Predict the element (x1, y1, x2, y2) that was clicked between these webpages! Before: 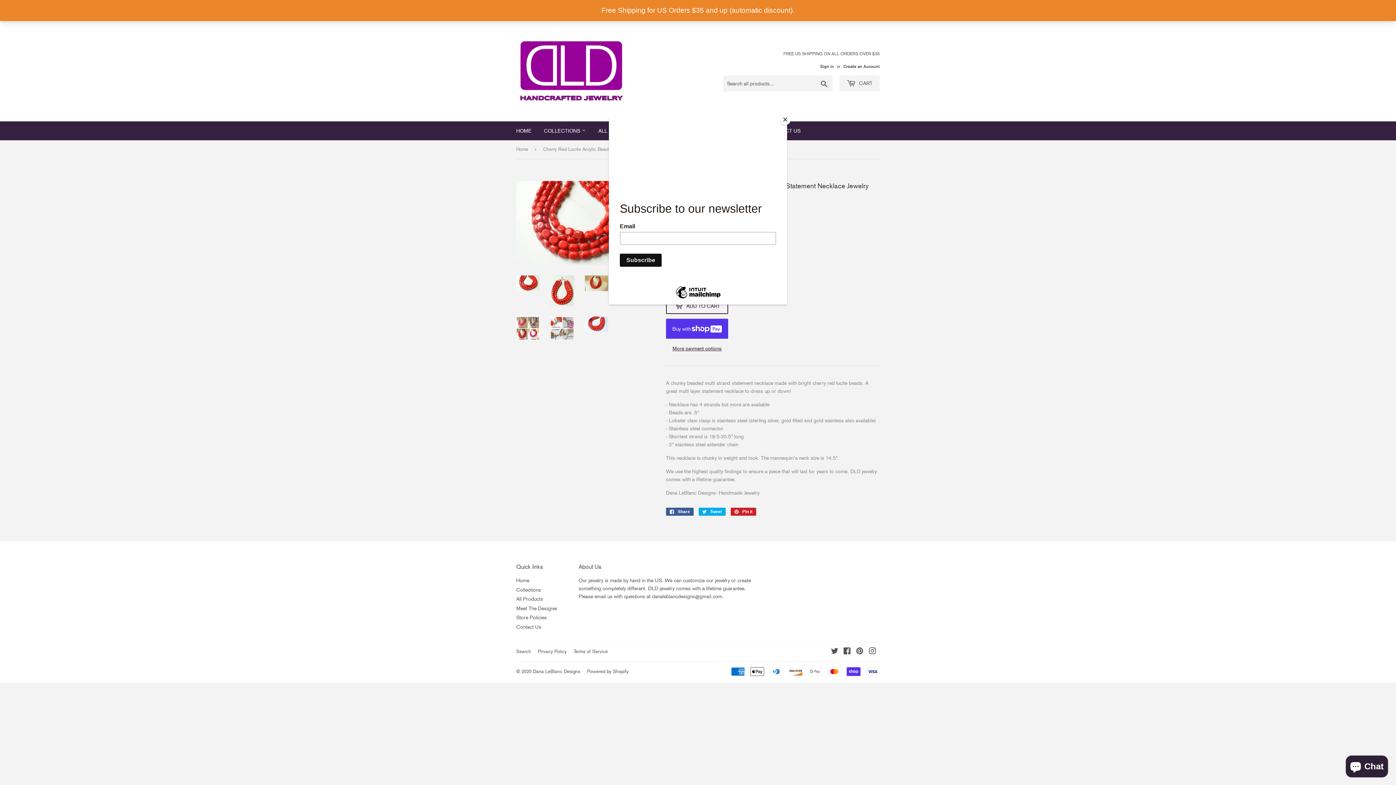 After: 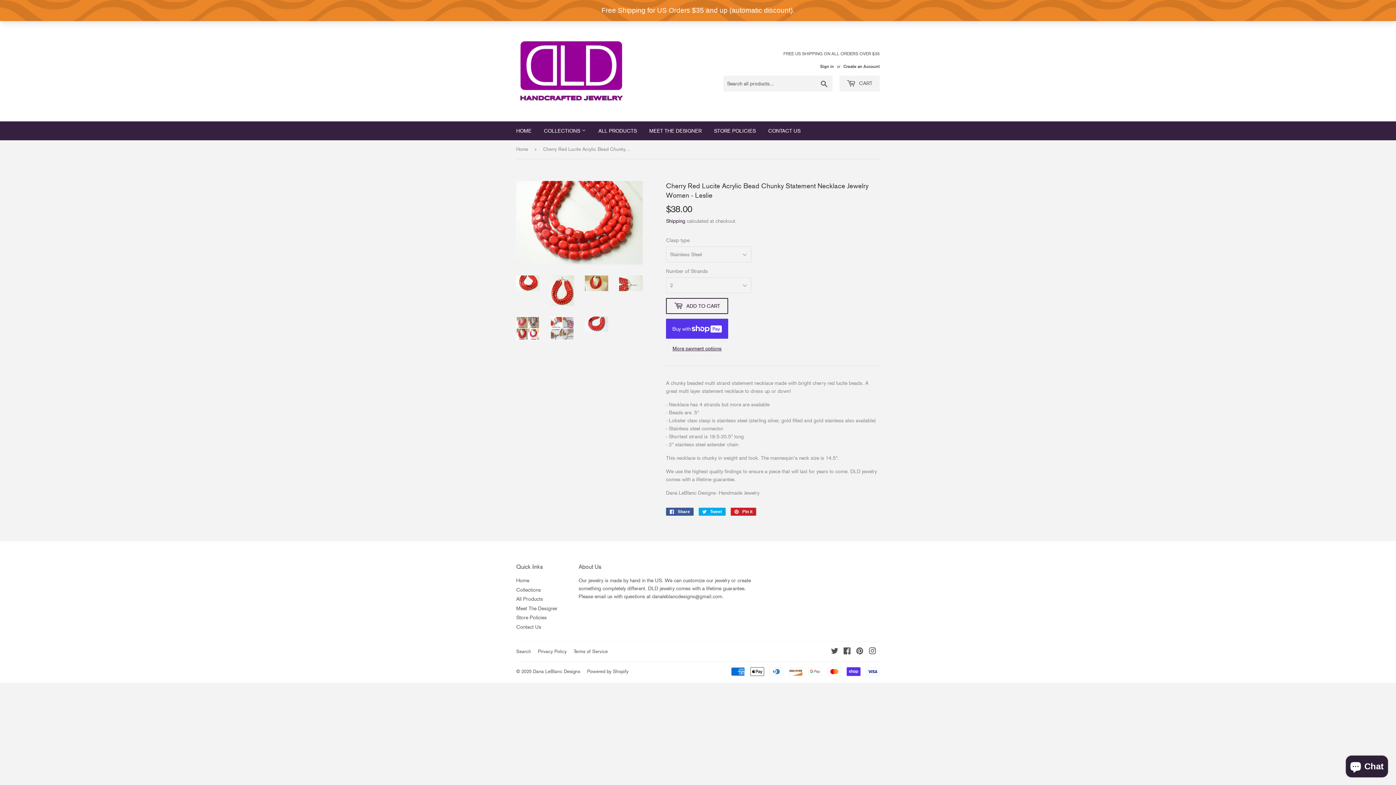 Action: label: Close bbox: (780, 114, 790, 125)